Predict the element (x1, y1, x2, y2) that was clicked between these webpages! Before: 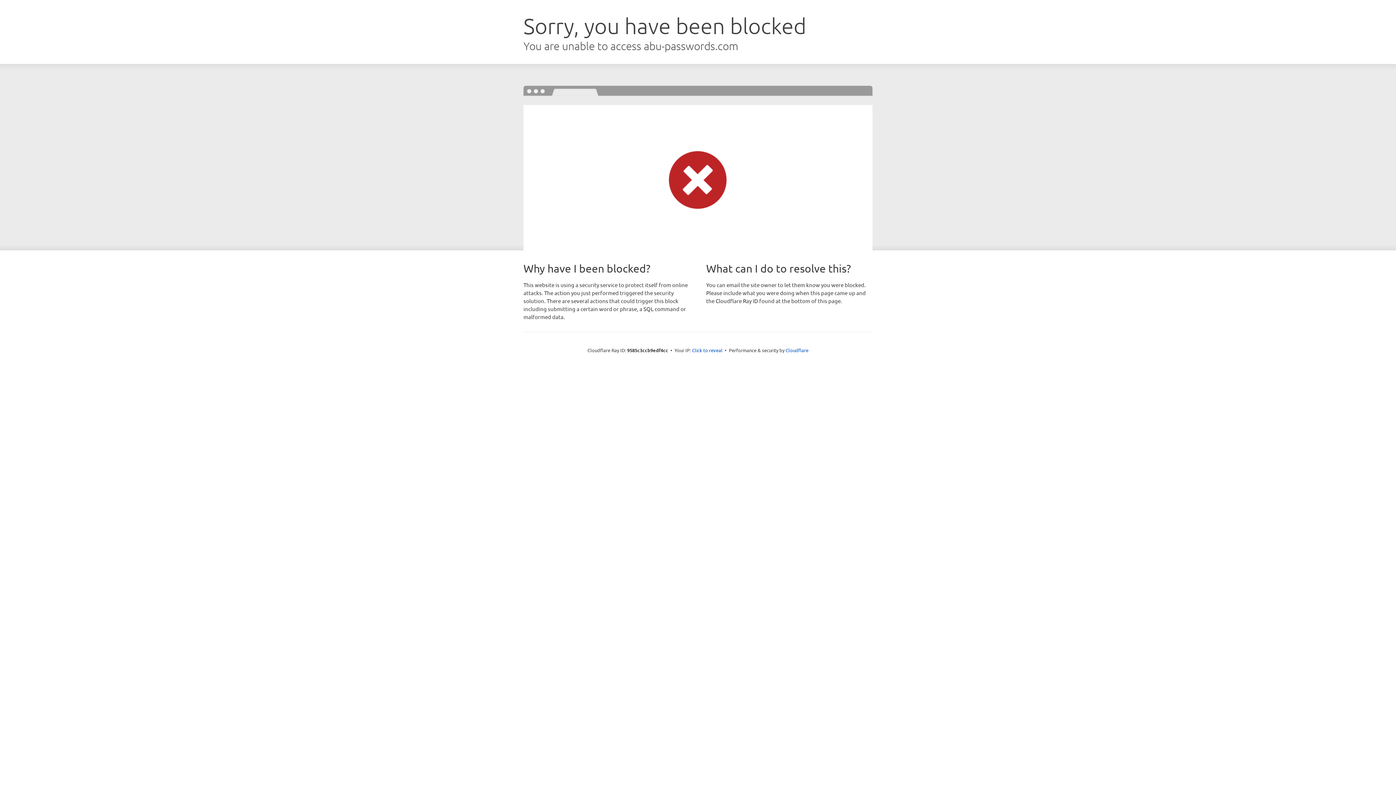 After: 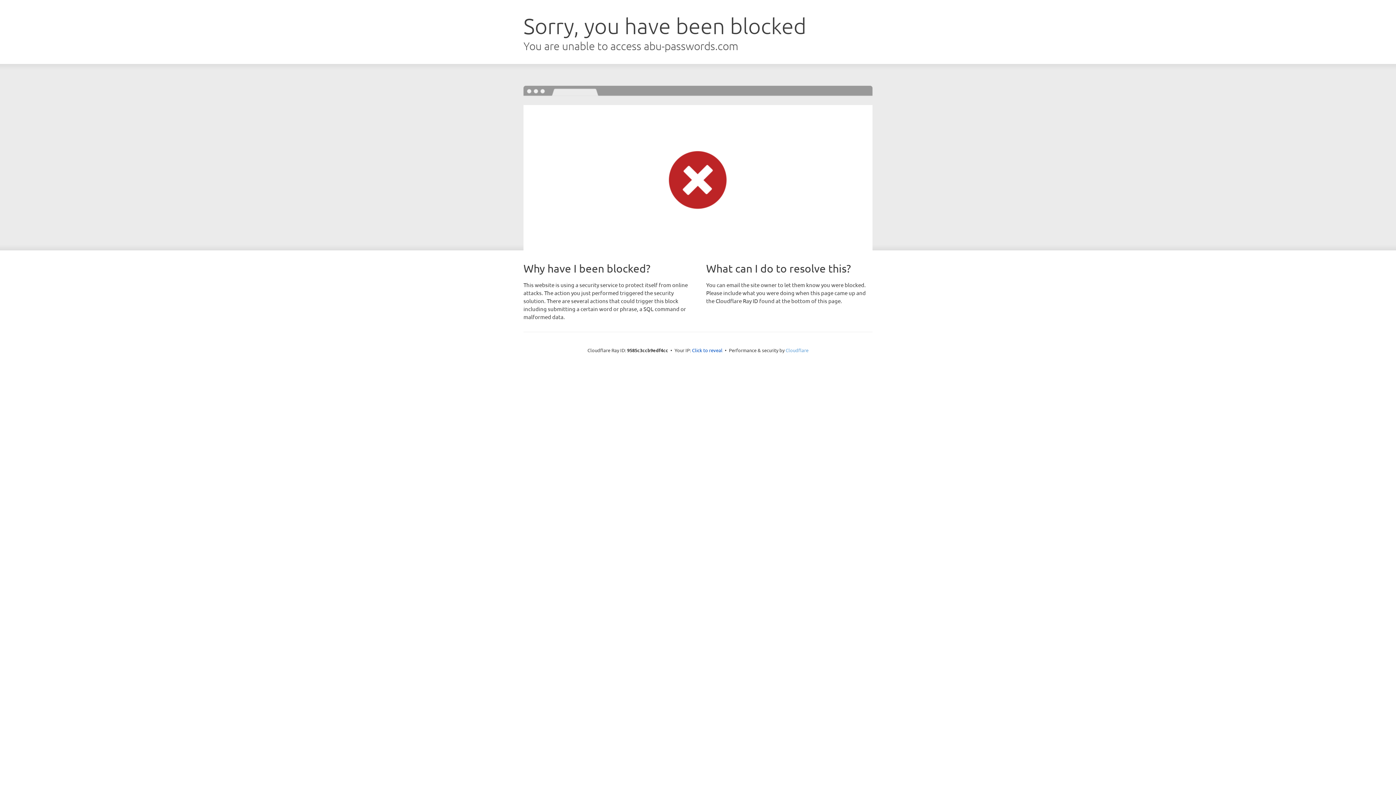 Action: label: Cloudflare bbox: (785, 347, 808, 353)